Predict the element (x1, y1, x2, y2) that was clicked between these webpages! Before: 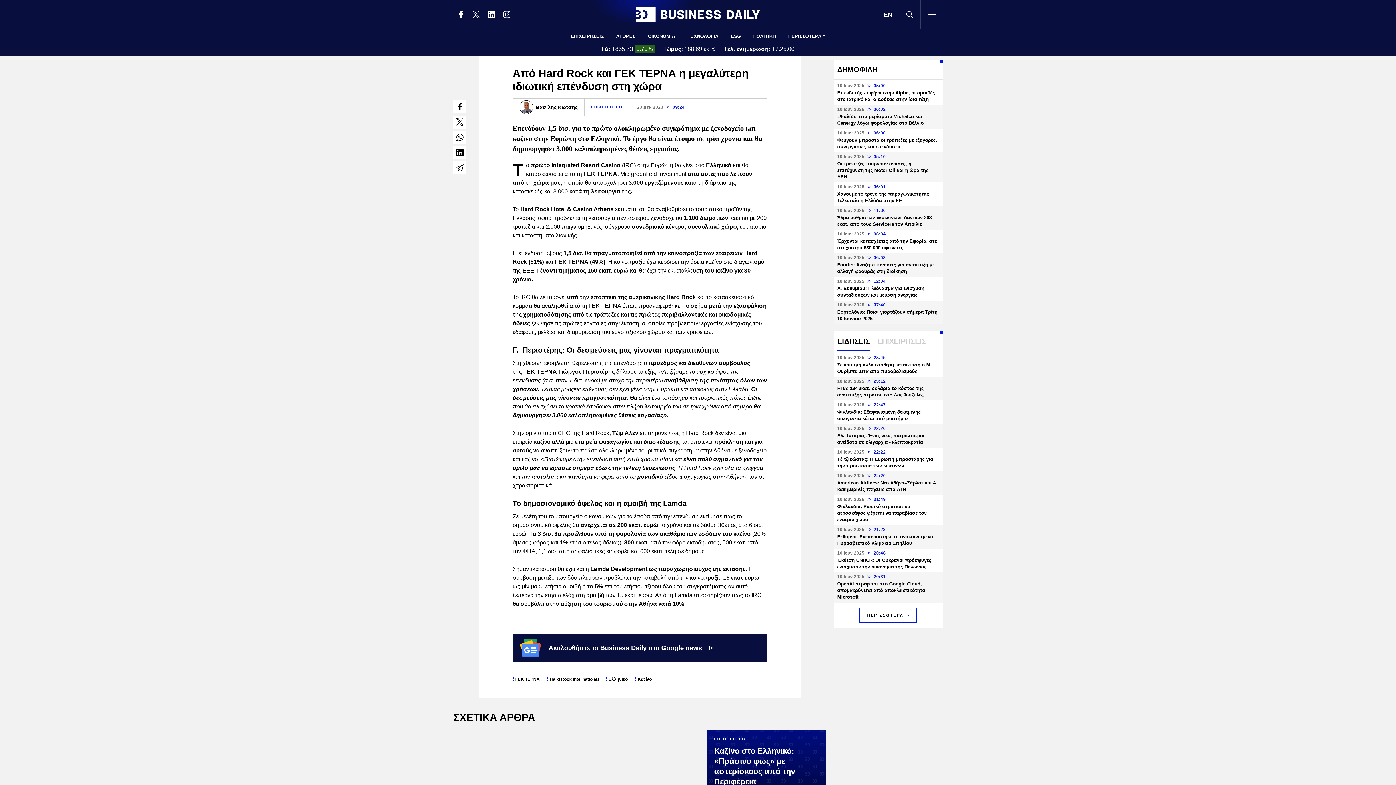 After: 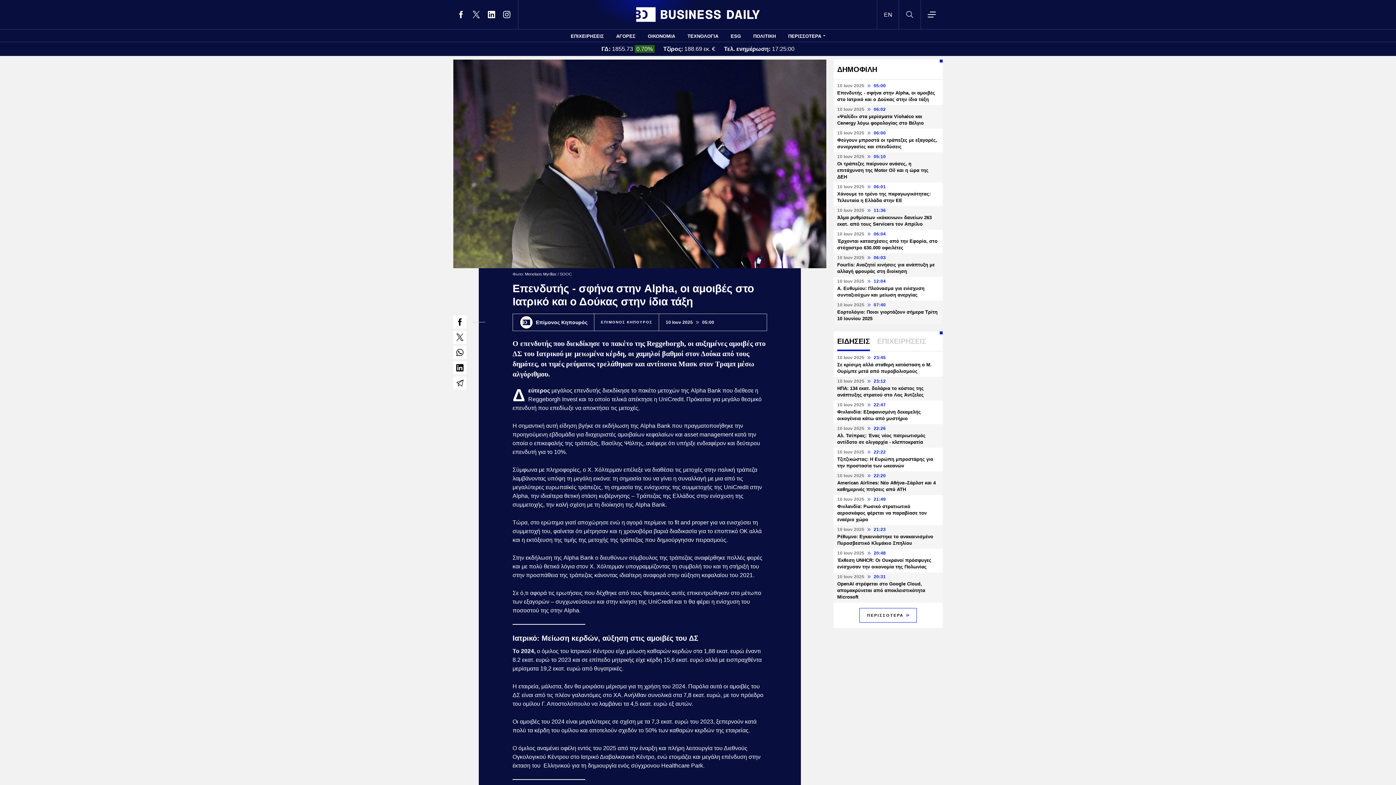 Action: bbox: (833, 81, 942, 105) label: 10 Ιουν 2025  05:00
Επενδυτής - σφήνα στην Alpha, οι αμοιβές στο Ιατρικό και ο Δούκας στην ίδια τάξη